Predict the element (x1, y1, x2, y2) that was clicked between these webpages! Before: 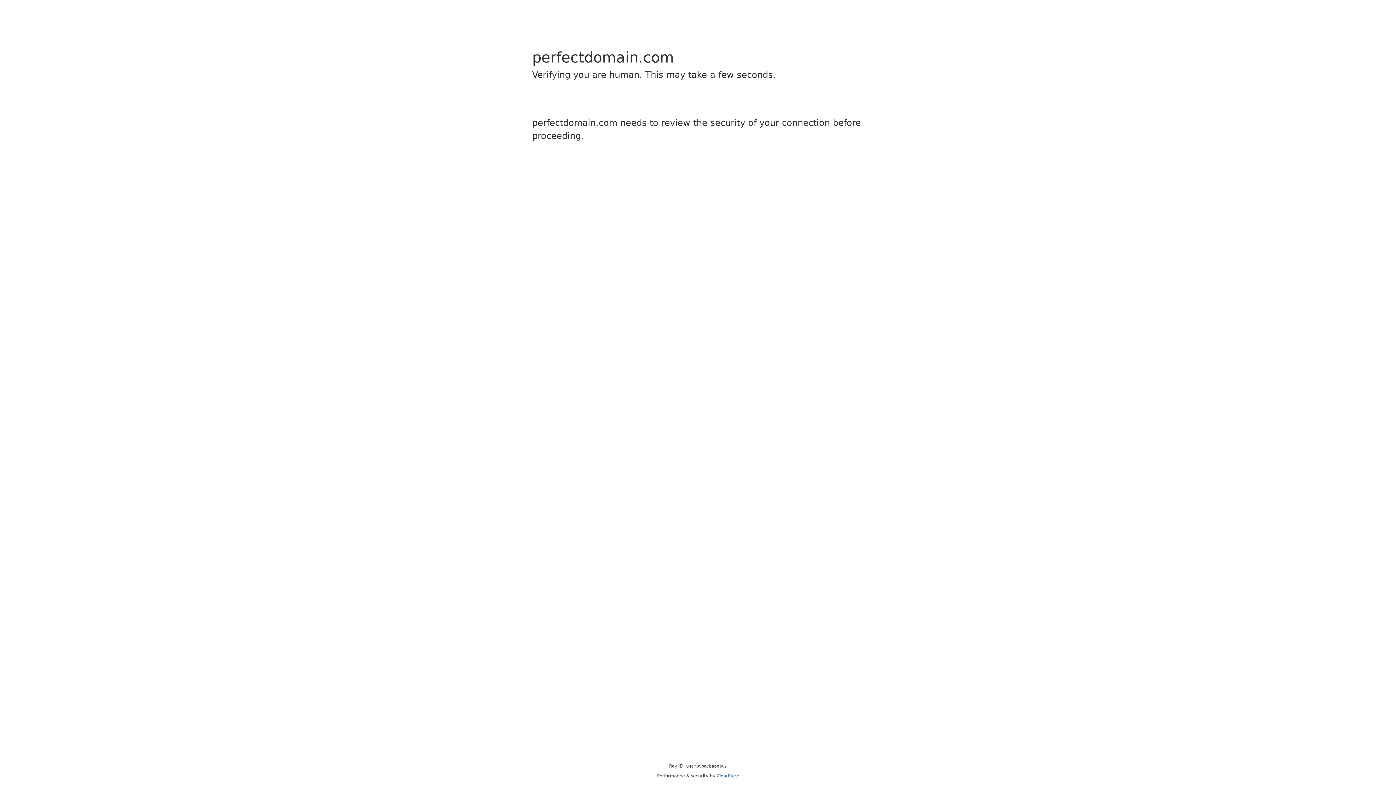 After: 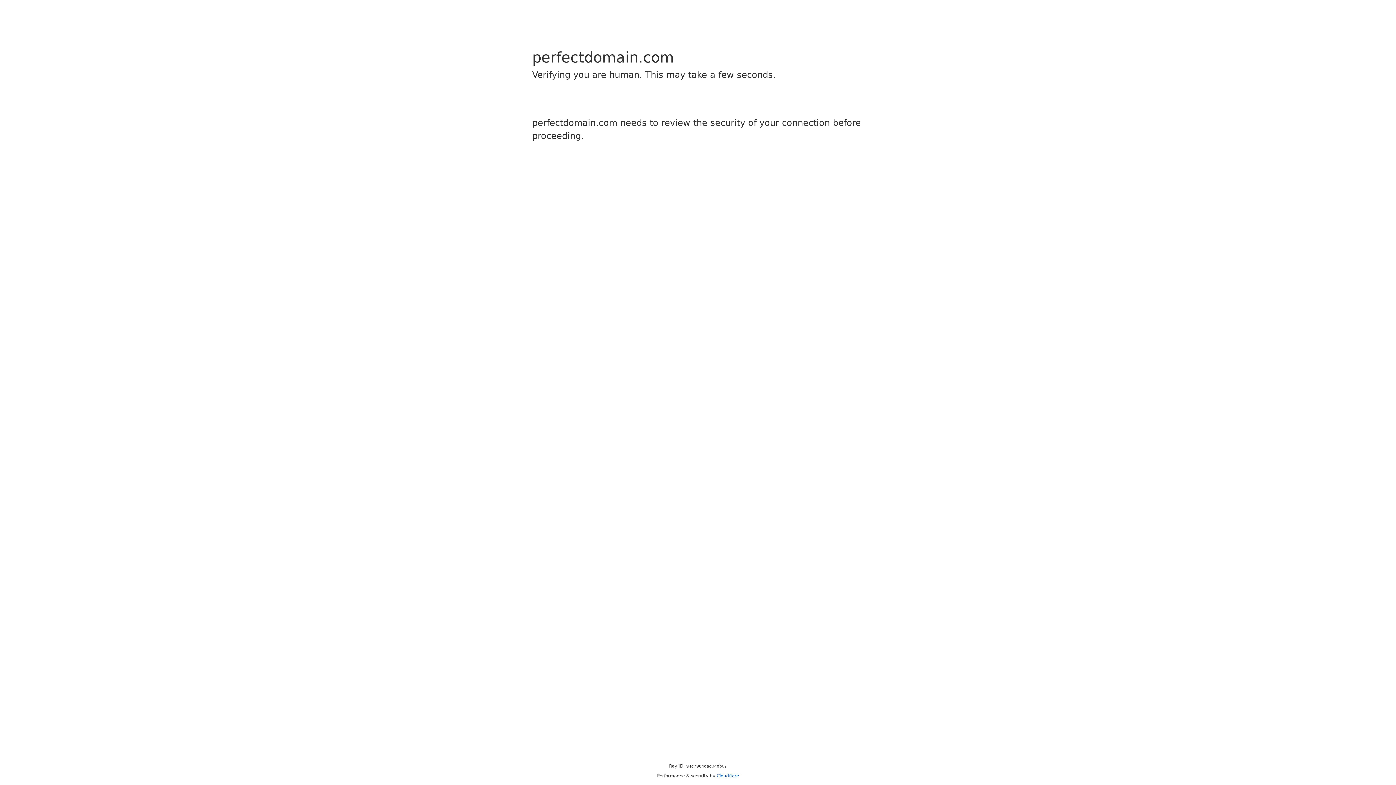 Action: label: Cloudflare bbox: (716, 773, 739, 778)